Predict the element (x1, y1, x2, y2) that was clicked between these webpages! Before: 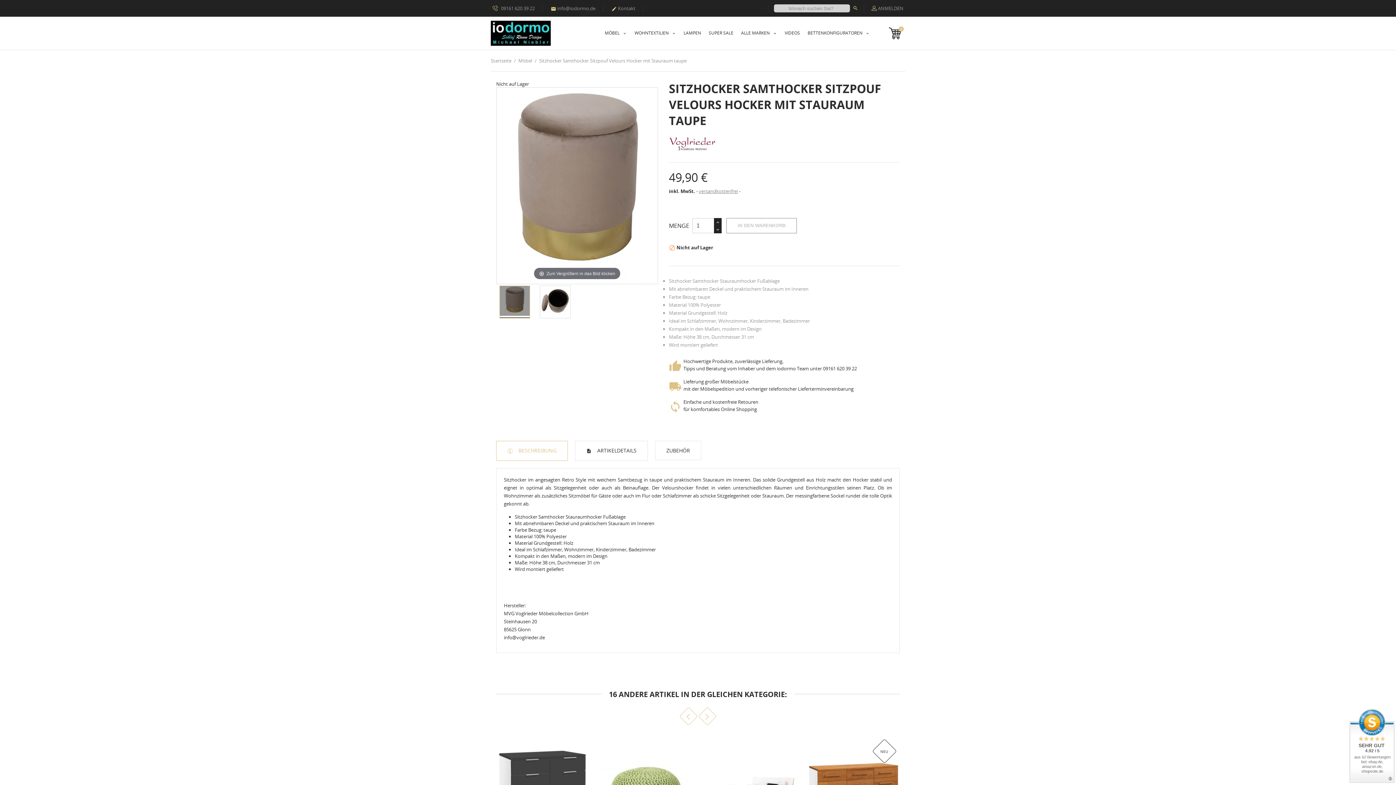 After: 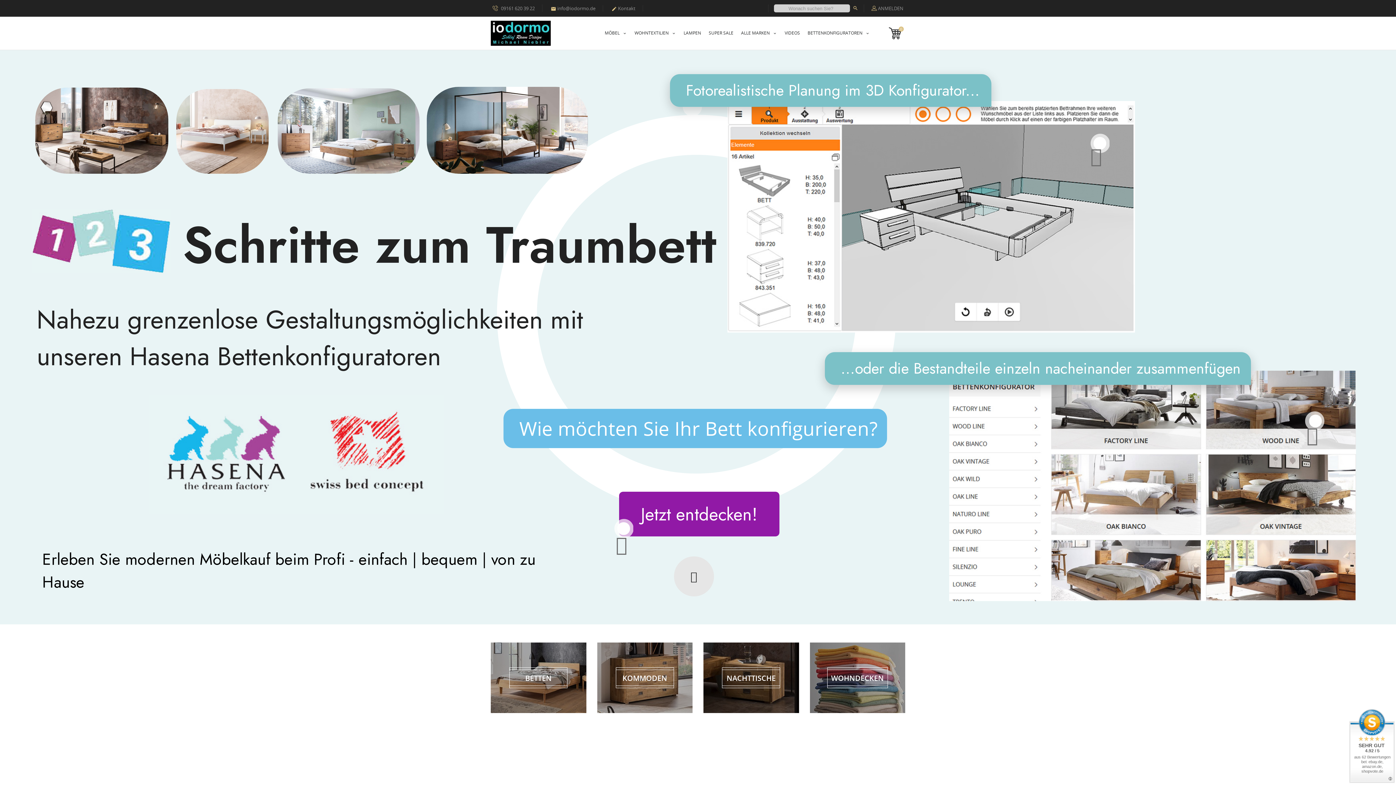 Action: bbox: (490, 20, 550, 45)